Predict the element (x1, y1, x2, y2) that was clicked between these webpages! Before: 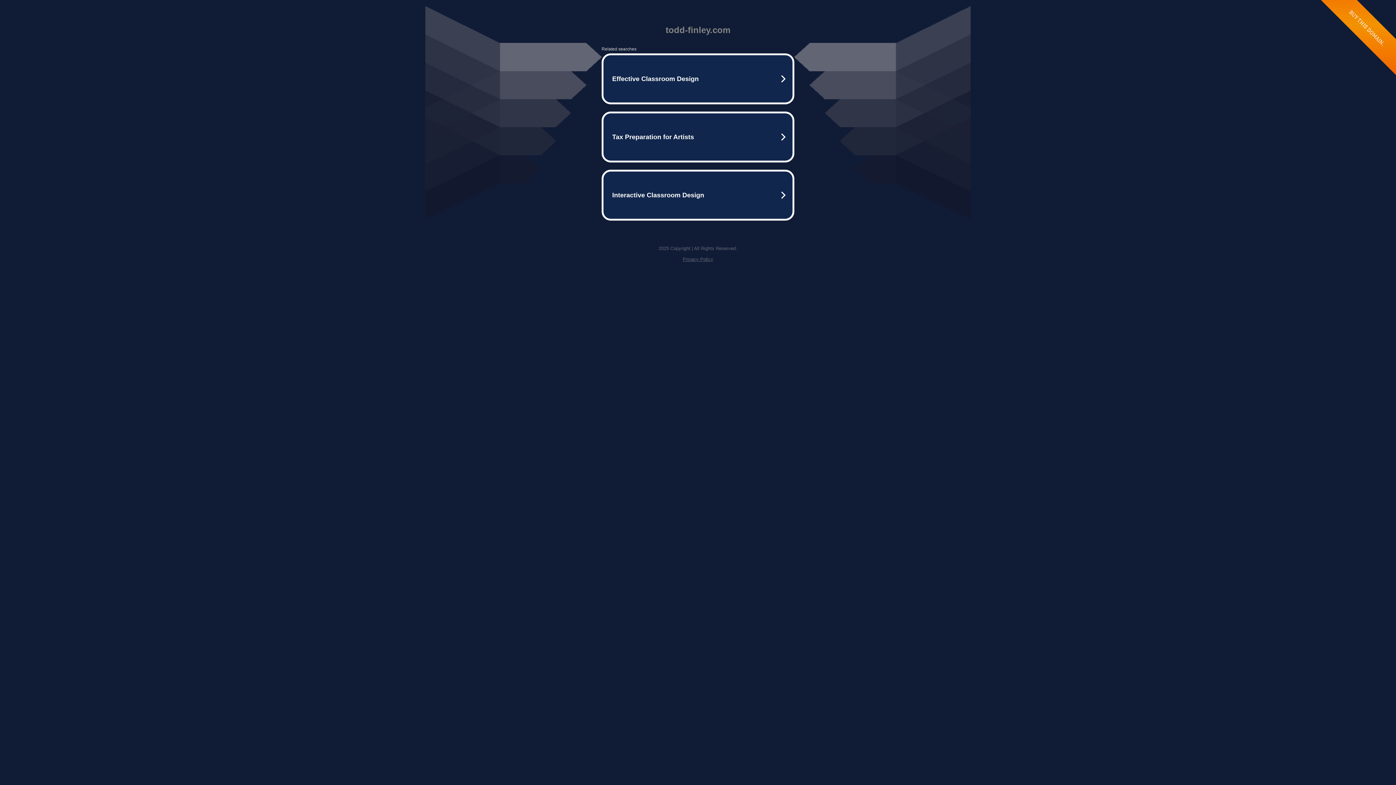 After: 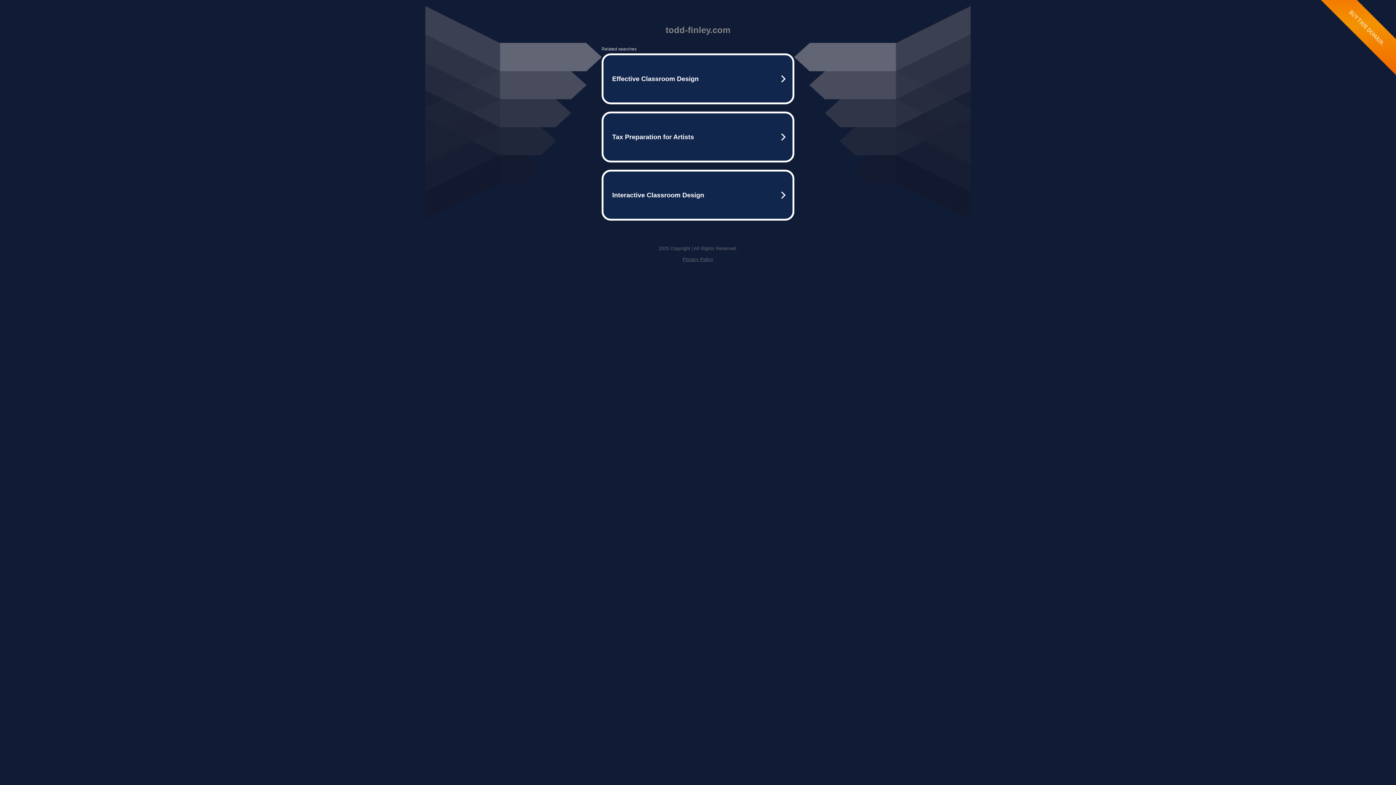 Action: bbox: (682, 256, 713, 262) label: Privacy Policy